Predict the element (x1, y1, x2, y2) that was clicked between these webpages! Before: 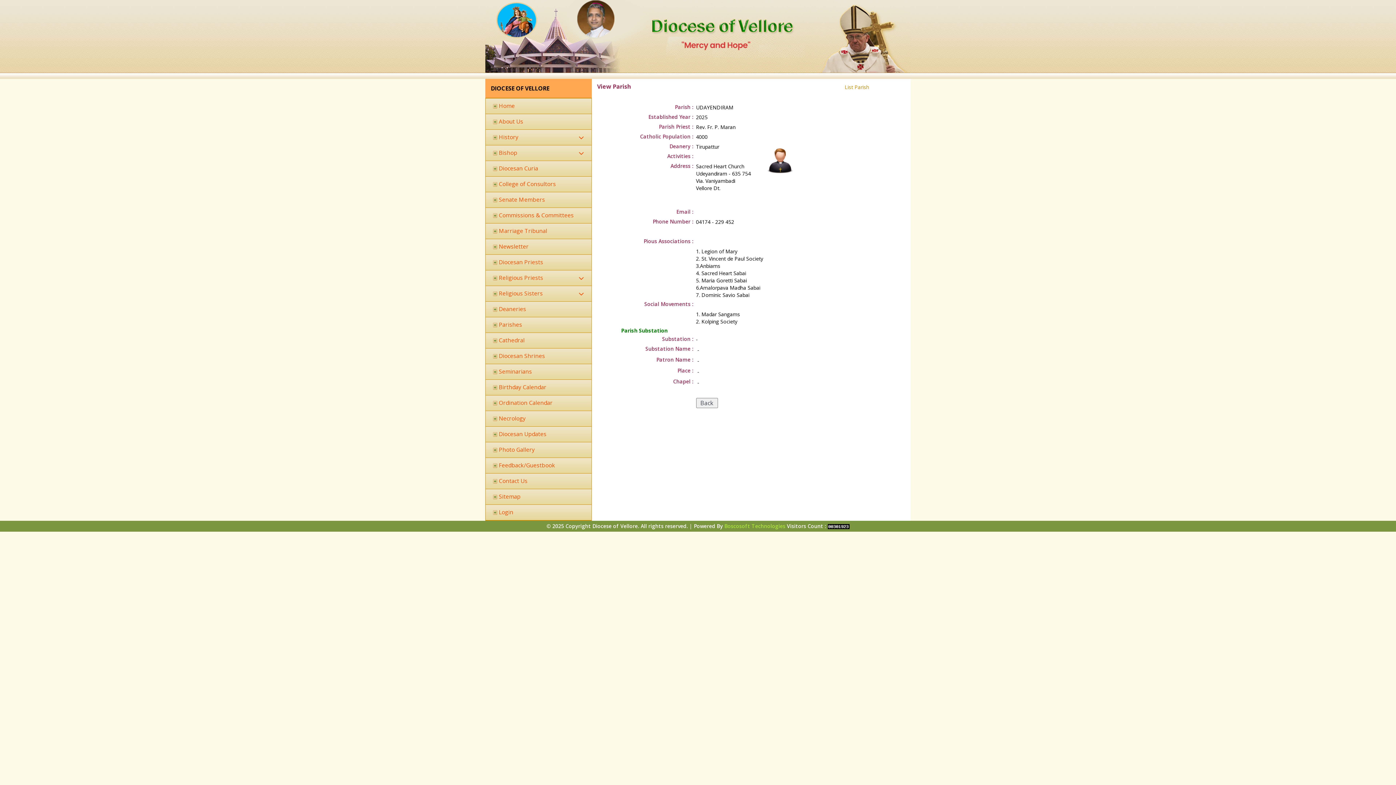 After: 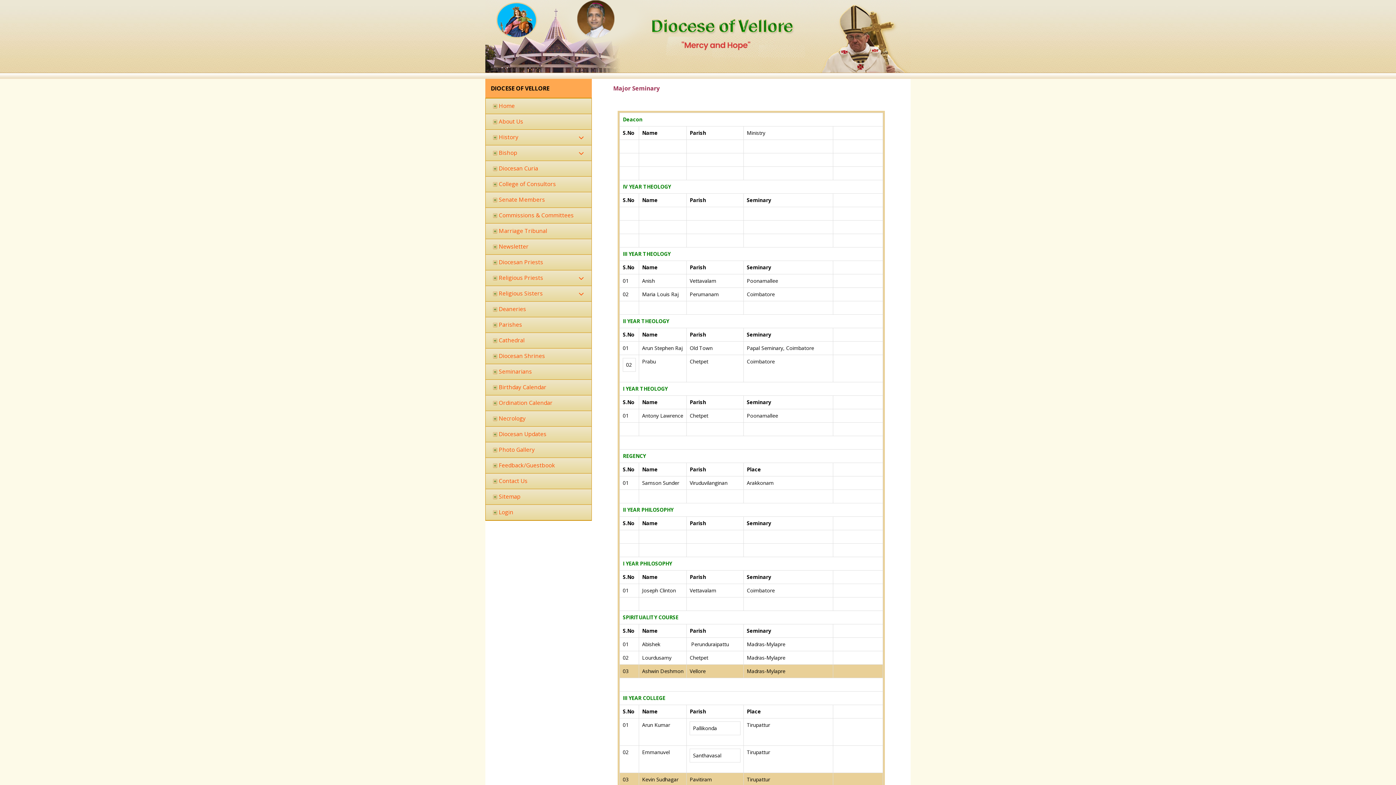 Action: label:  Seminarians bbox: (485, 364, 591, 380)